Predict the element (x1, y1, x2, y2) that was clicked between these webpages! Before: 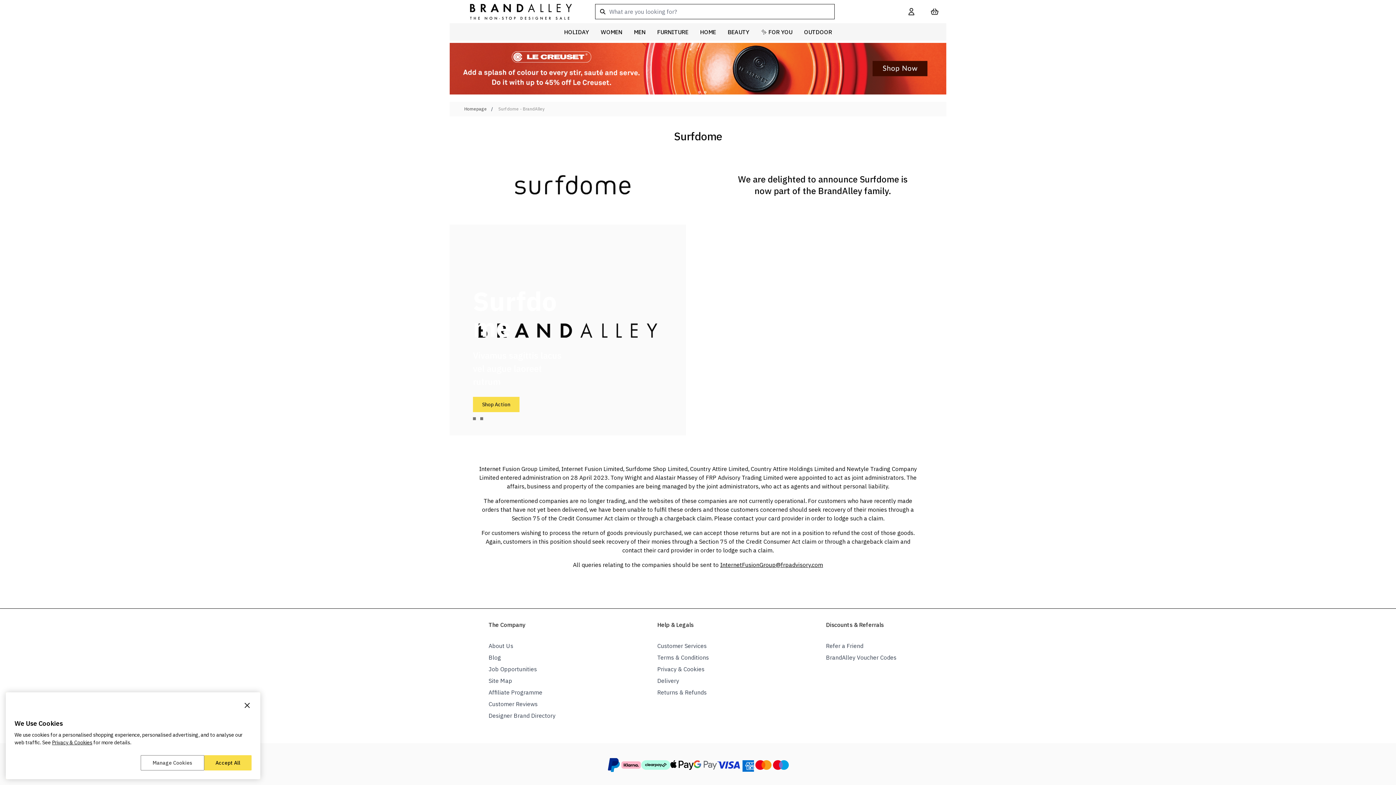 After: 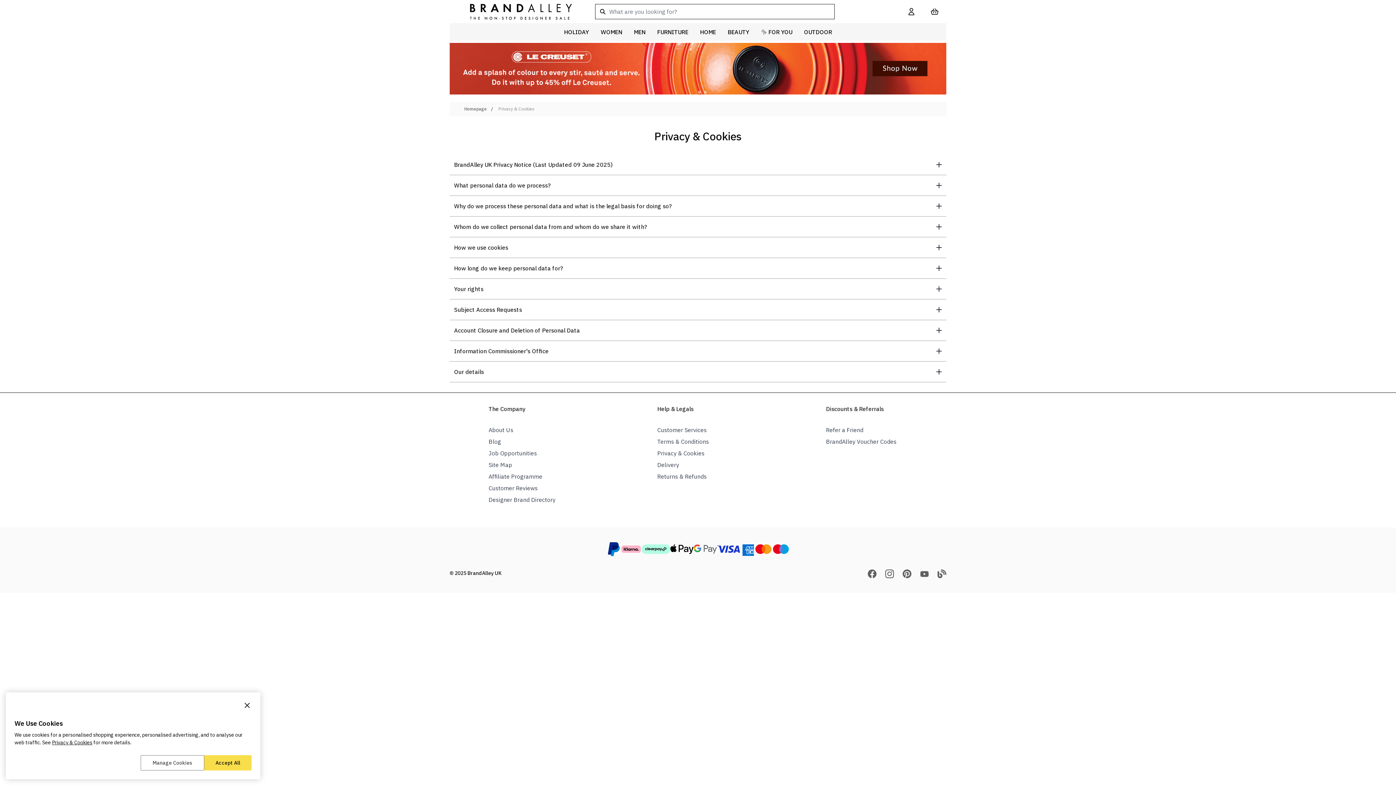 Action: bbox: (52, 739, 92, 746) label: Privacy & Cookies